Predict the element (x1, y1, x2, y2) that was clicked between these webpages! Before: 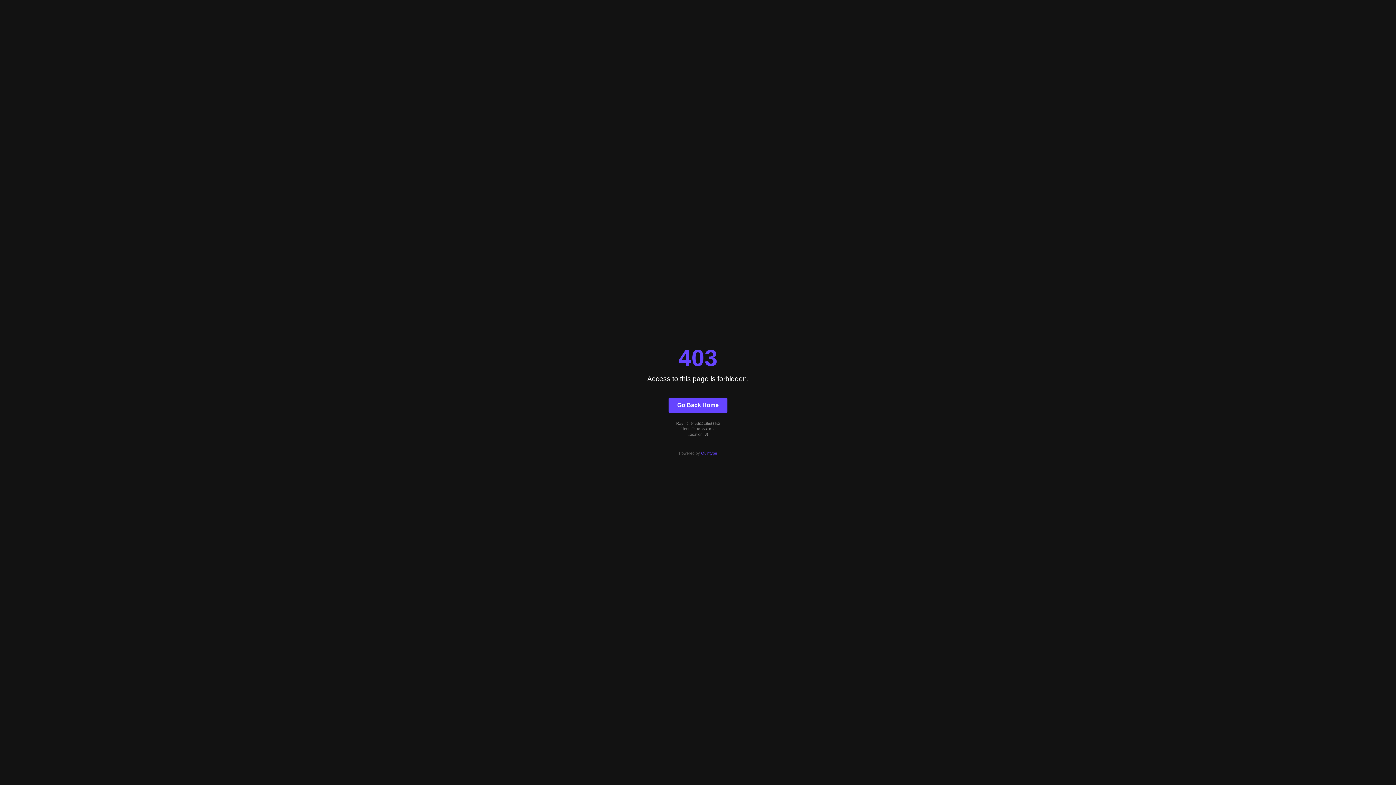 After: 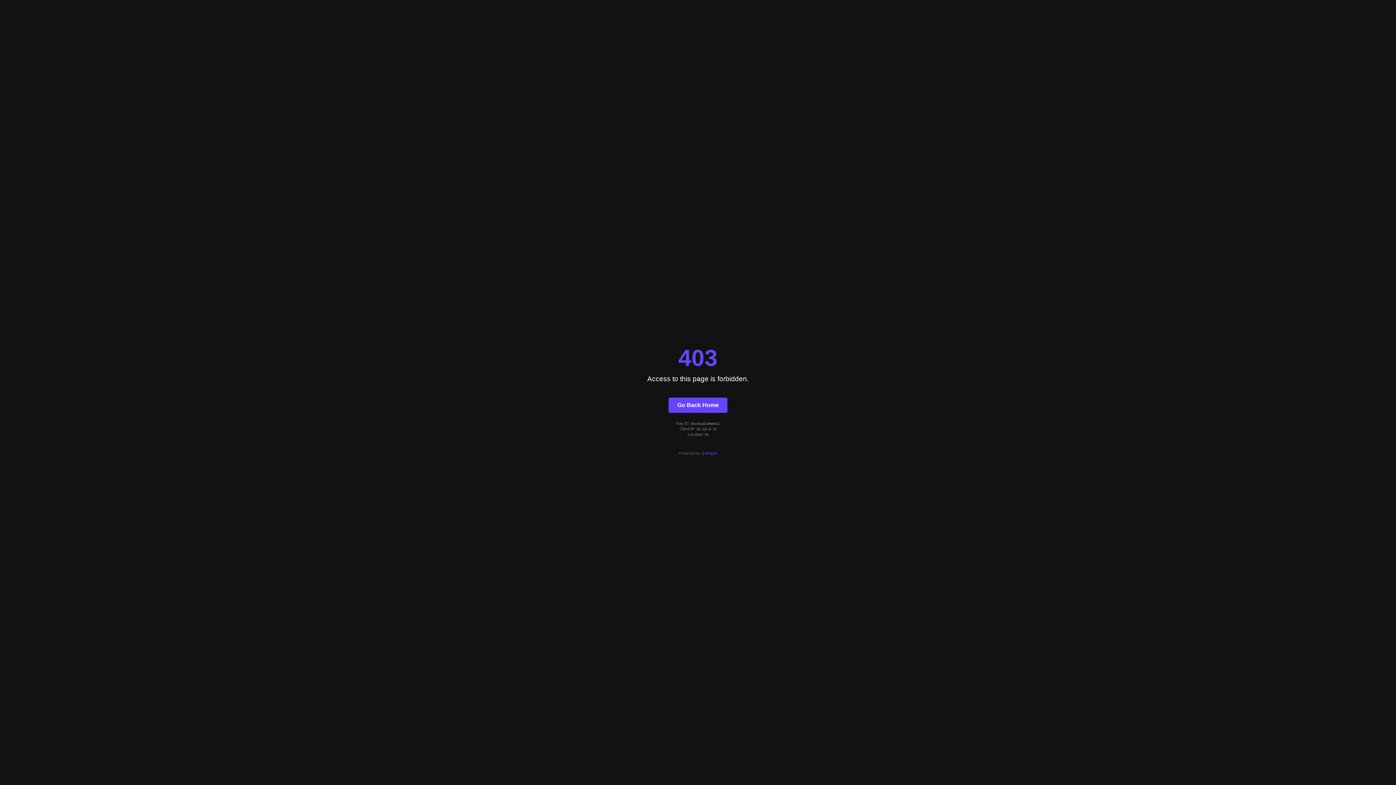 Action: label: Go Back Home bbox: (668, 397, 727, 412)